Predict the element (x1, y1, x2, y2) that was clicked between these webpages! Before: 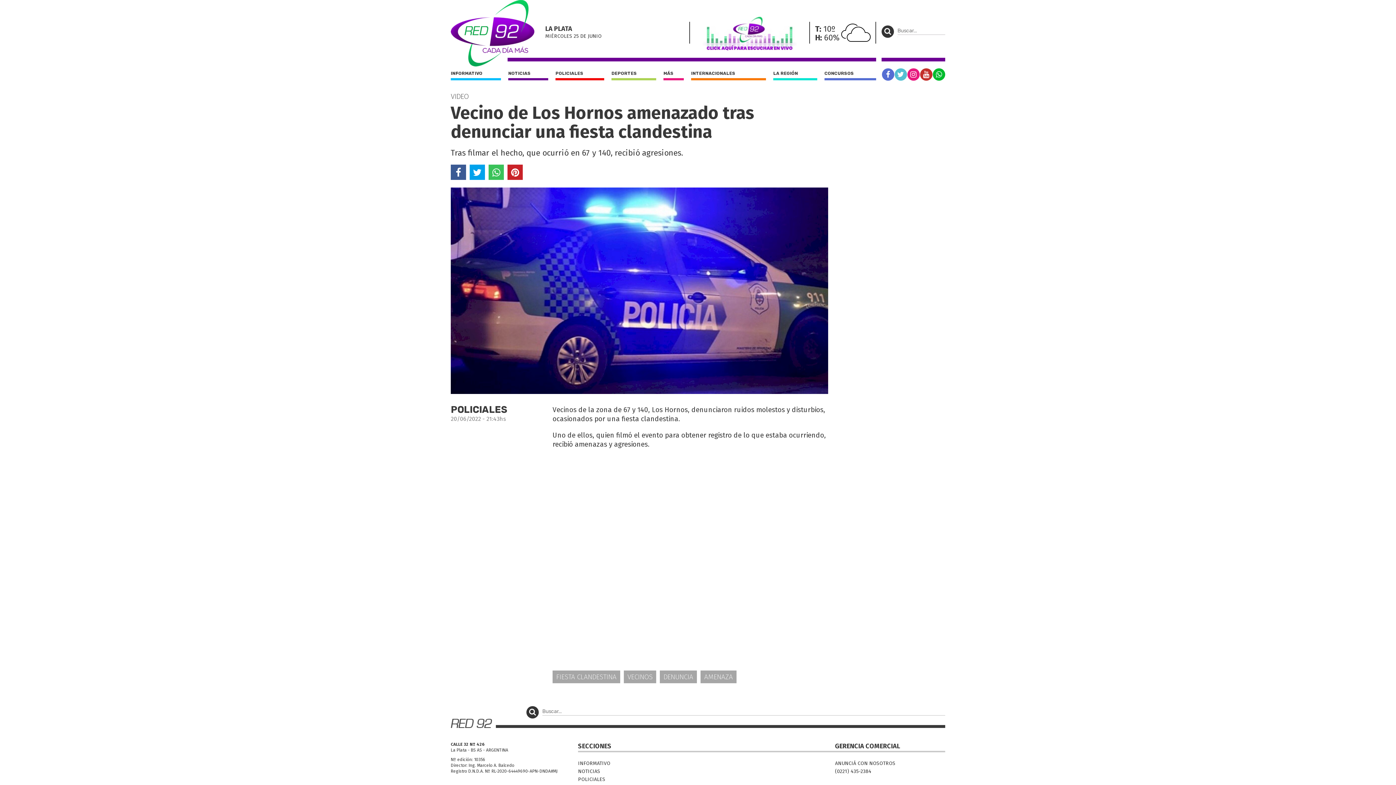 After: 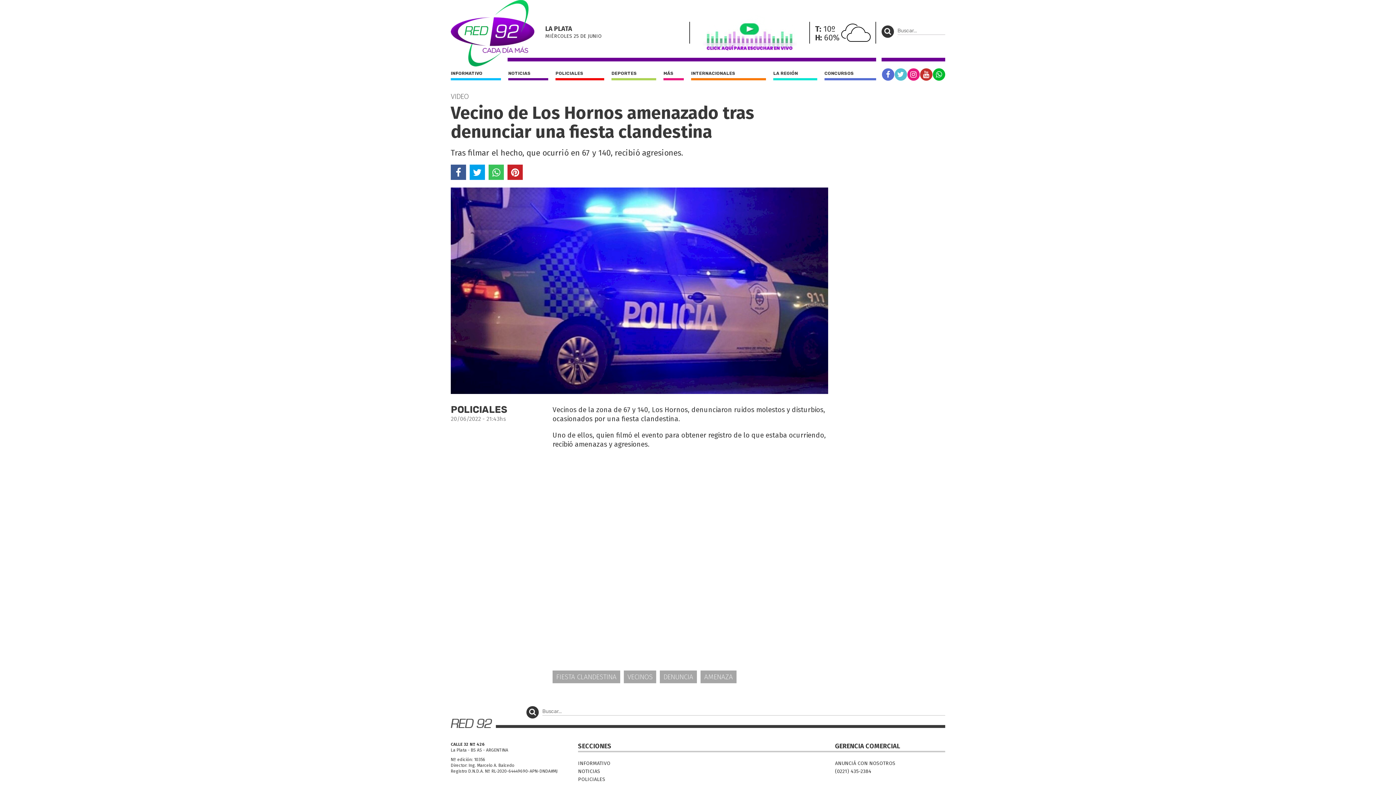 Action: bbox: (907, 68, 919, 80)